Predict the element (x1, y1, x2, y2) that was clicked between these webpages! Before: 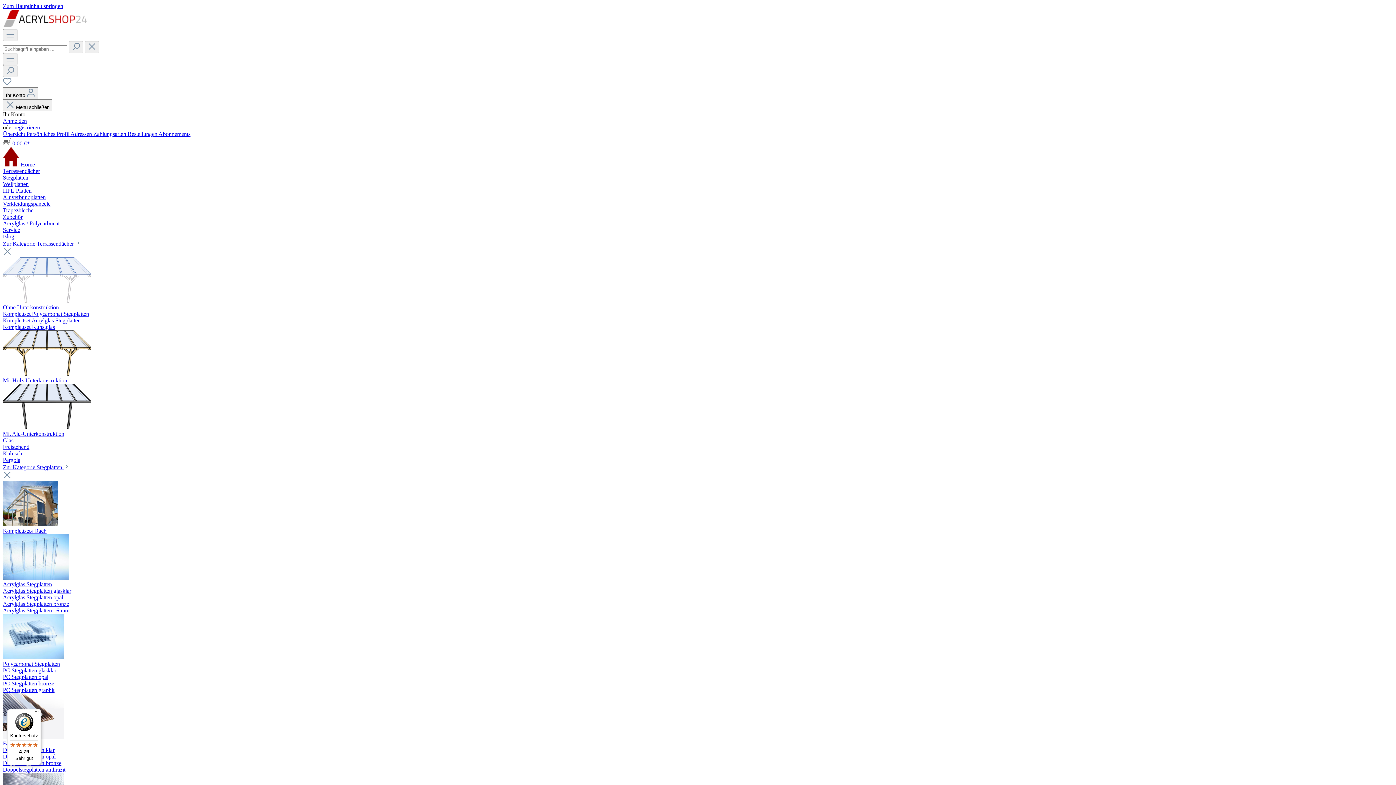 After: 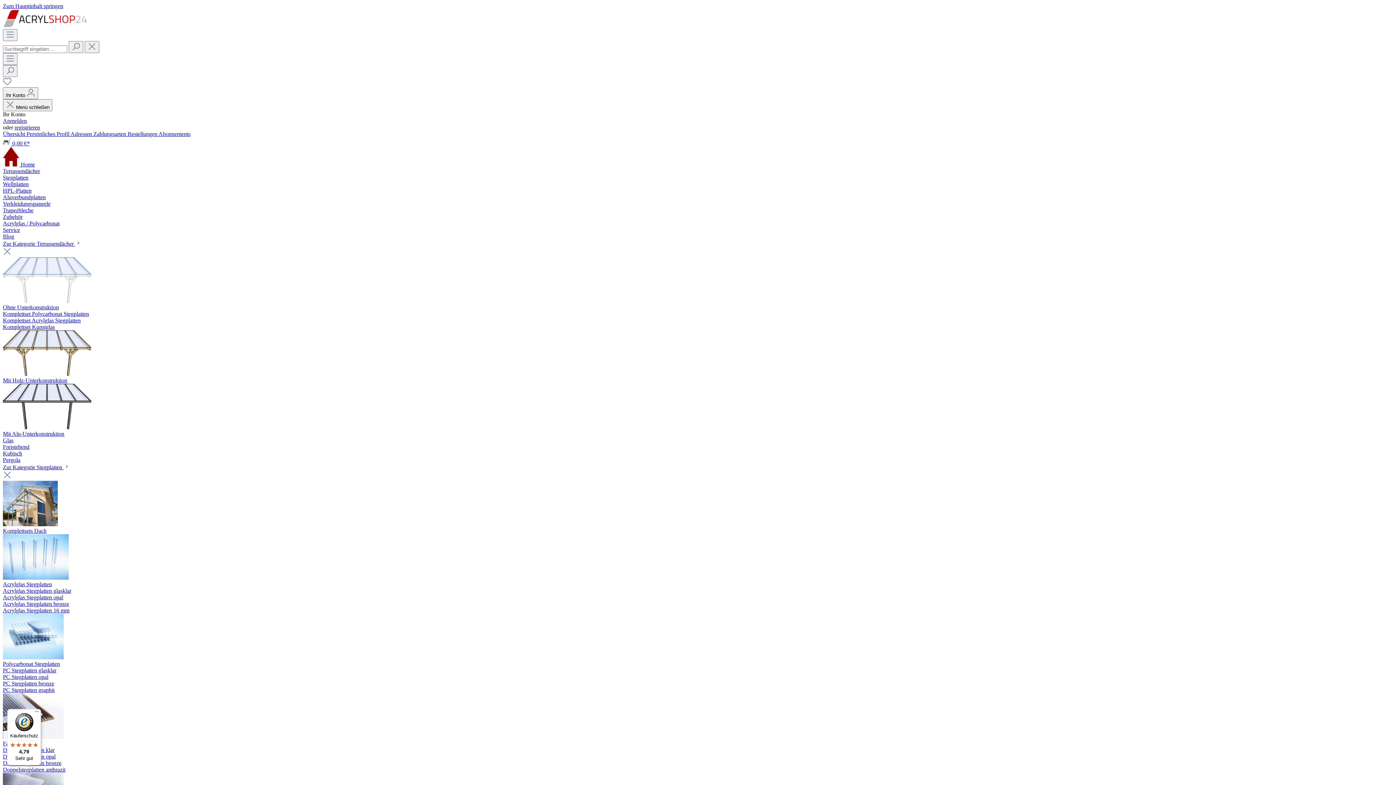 Action: label: Terrassendächer bbox: (2, 168, 1393, 174)